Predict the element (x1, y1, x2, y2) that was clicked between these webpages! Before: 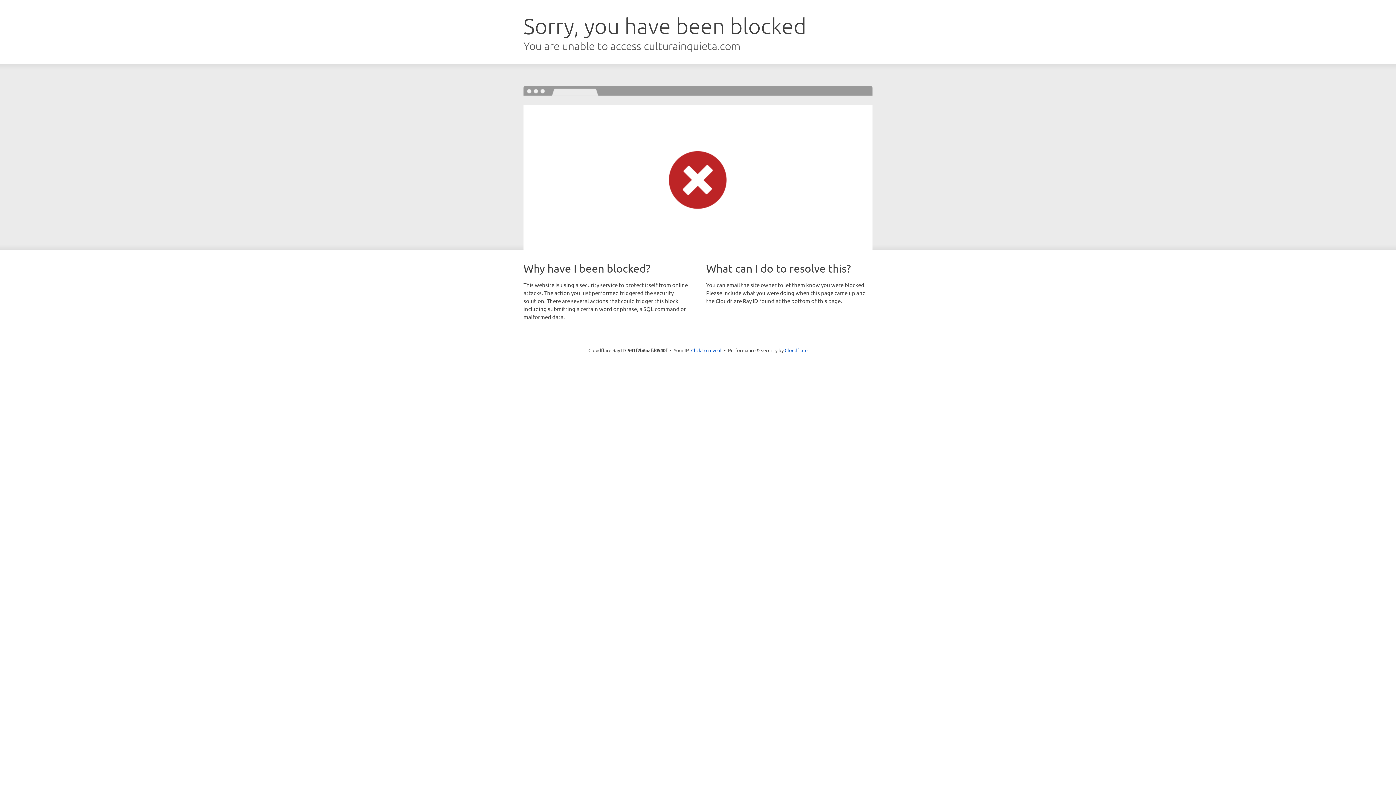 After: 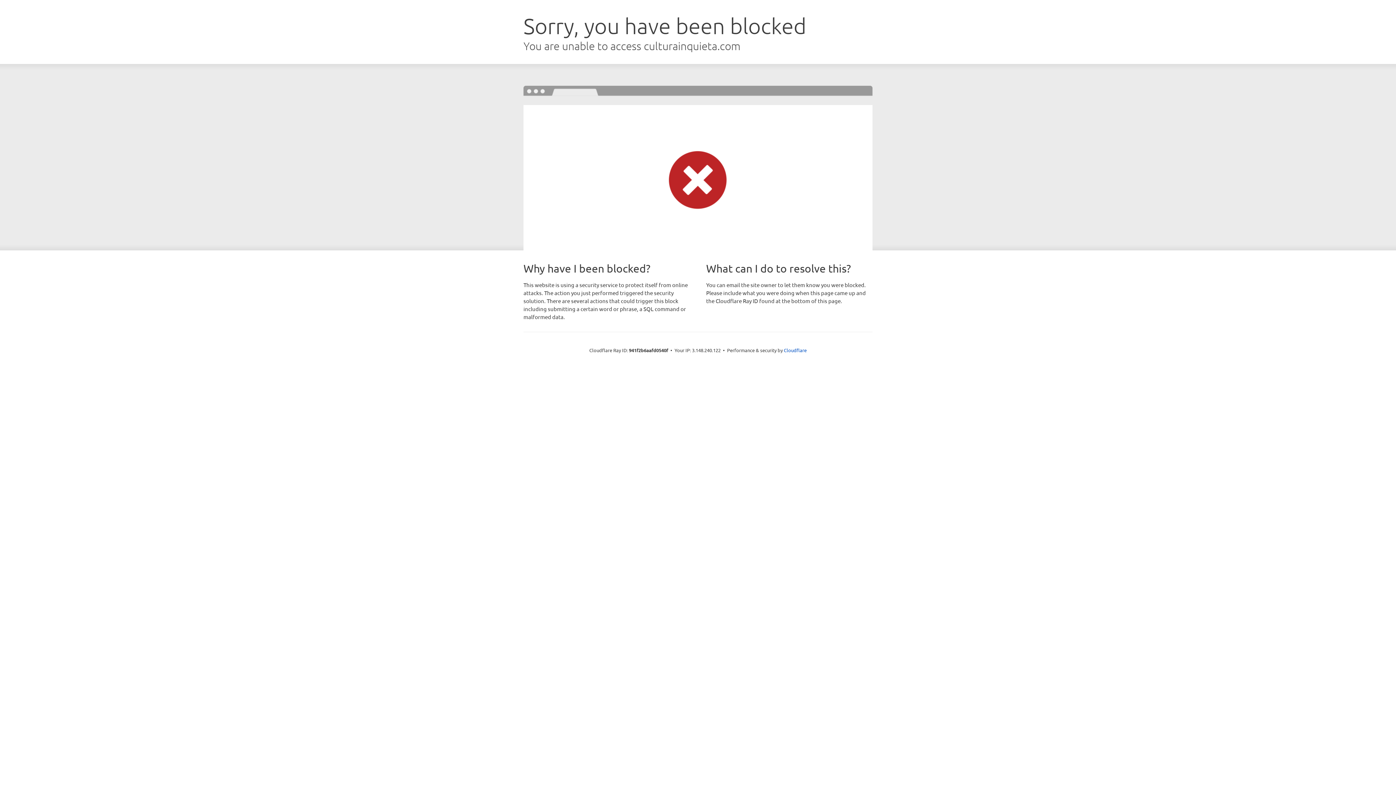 Action: label: Click to reveal bbox: (691, 346, 721, 353)